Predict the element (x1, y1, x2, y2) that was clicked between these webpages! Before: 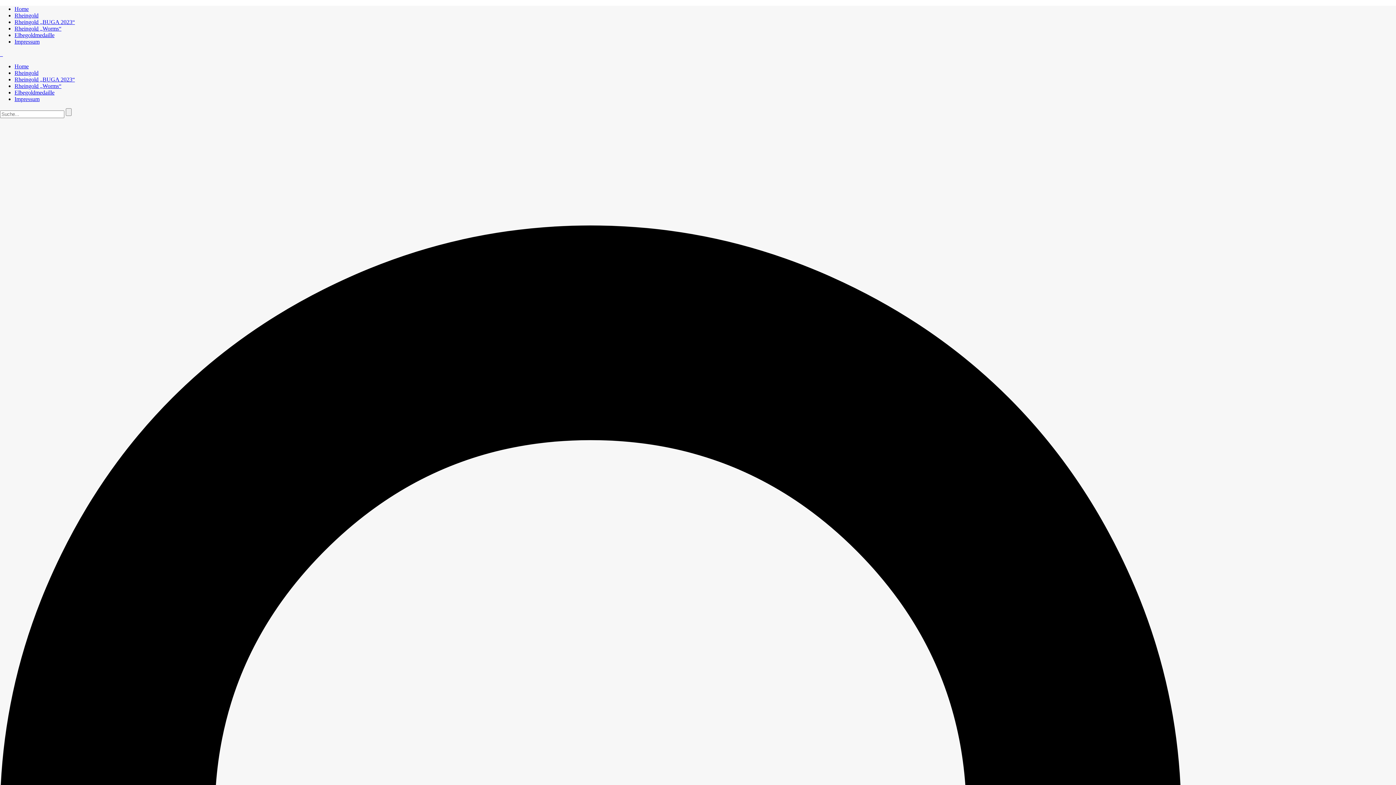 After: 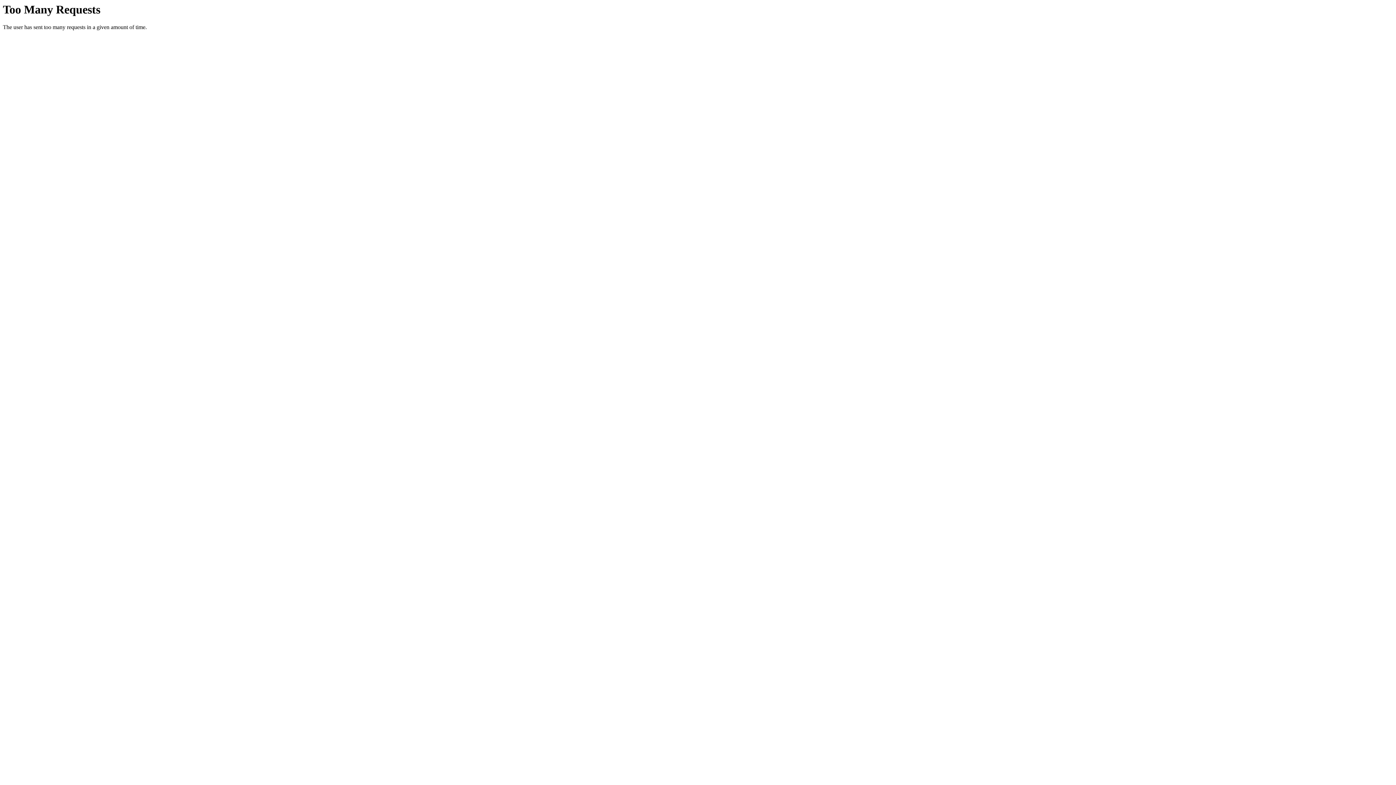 Action: bbox: (14, 96, 39, 102) label: Impressum